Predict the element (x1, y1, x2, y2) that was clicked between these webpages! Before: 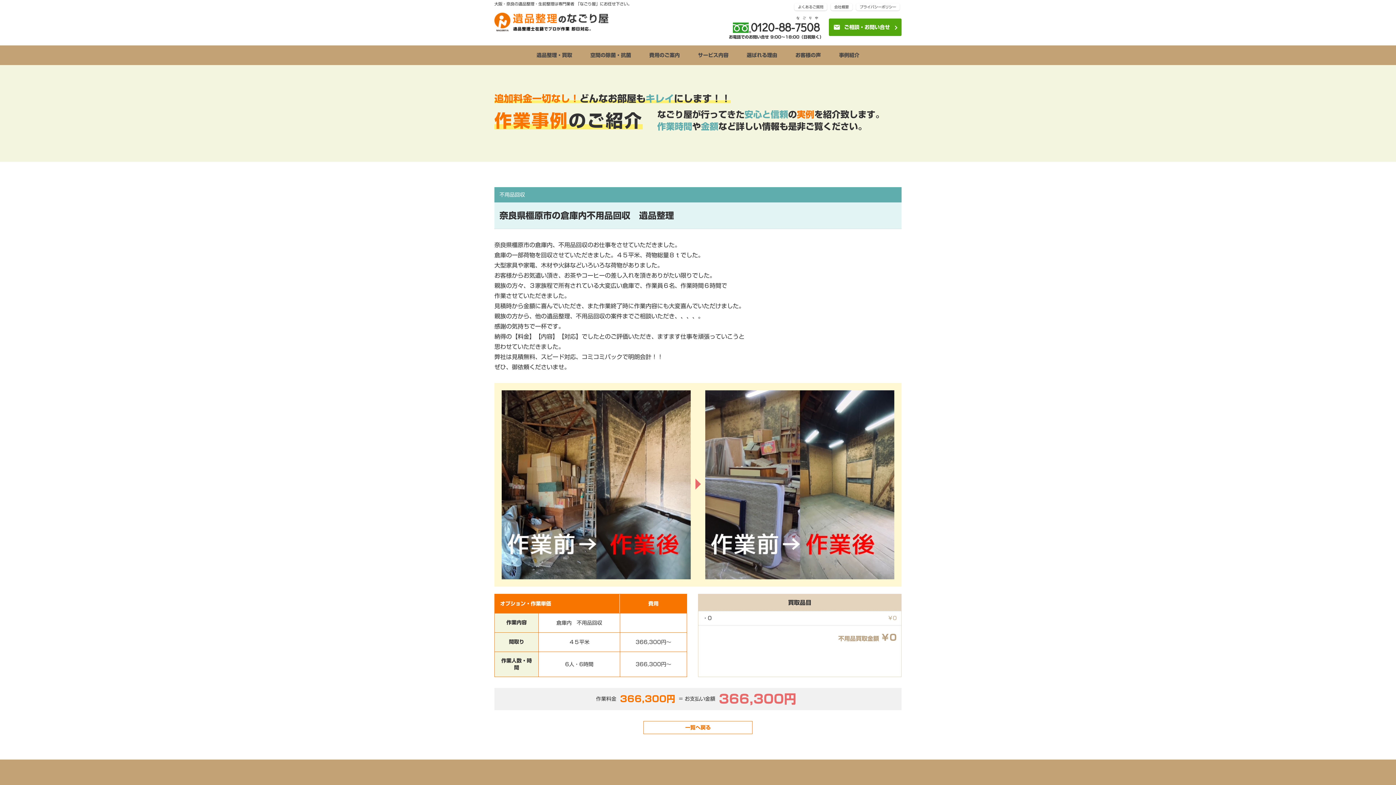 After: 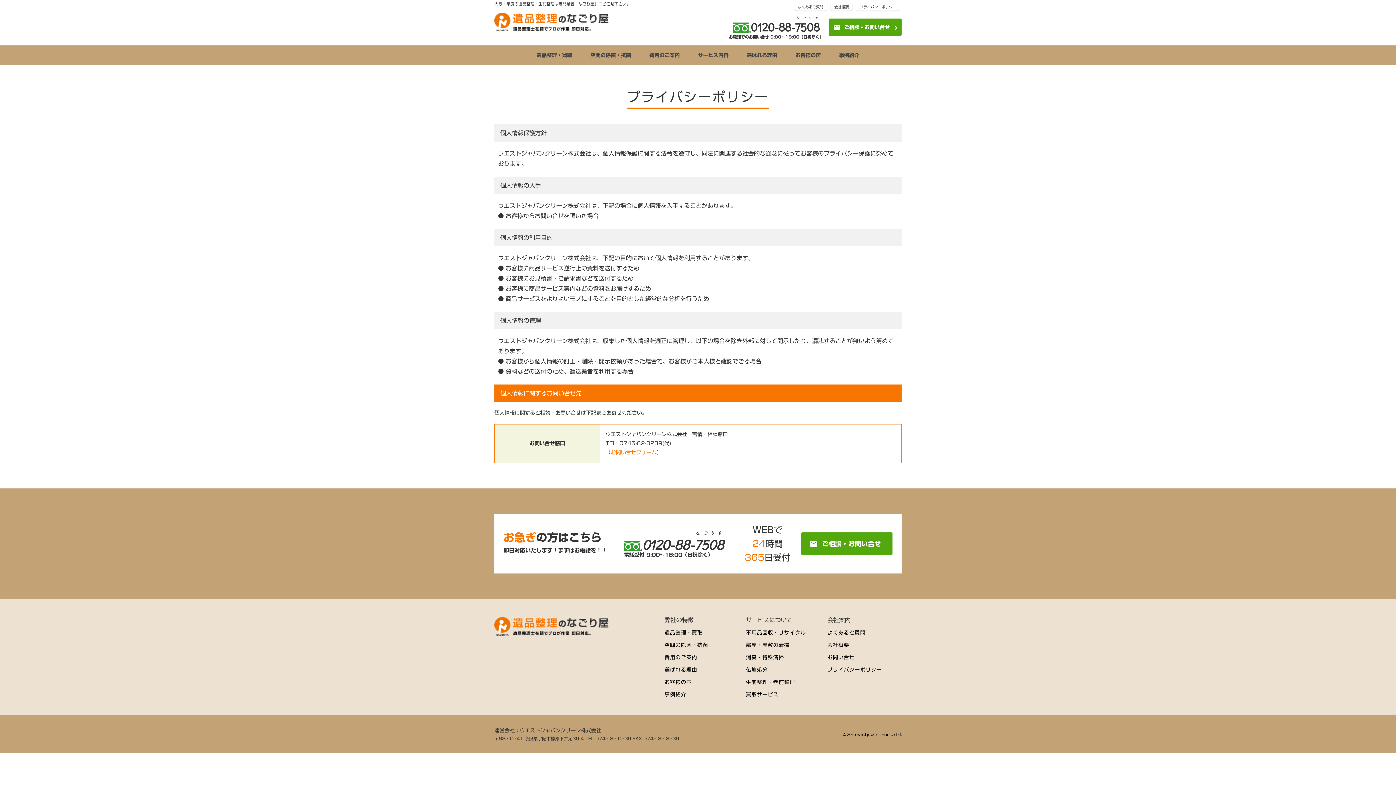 Action: label: プライバシーポリシー bbox: (856, 3, 900, 10)